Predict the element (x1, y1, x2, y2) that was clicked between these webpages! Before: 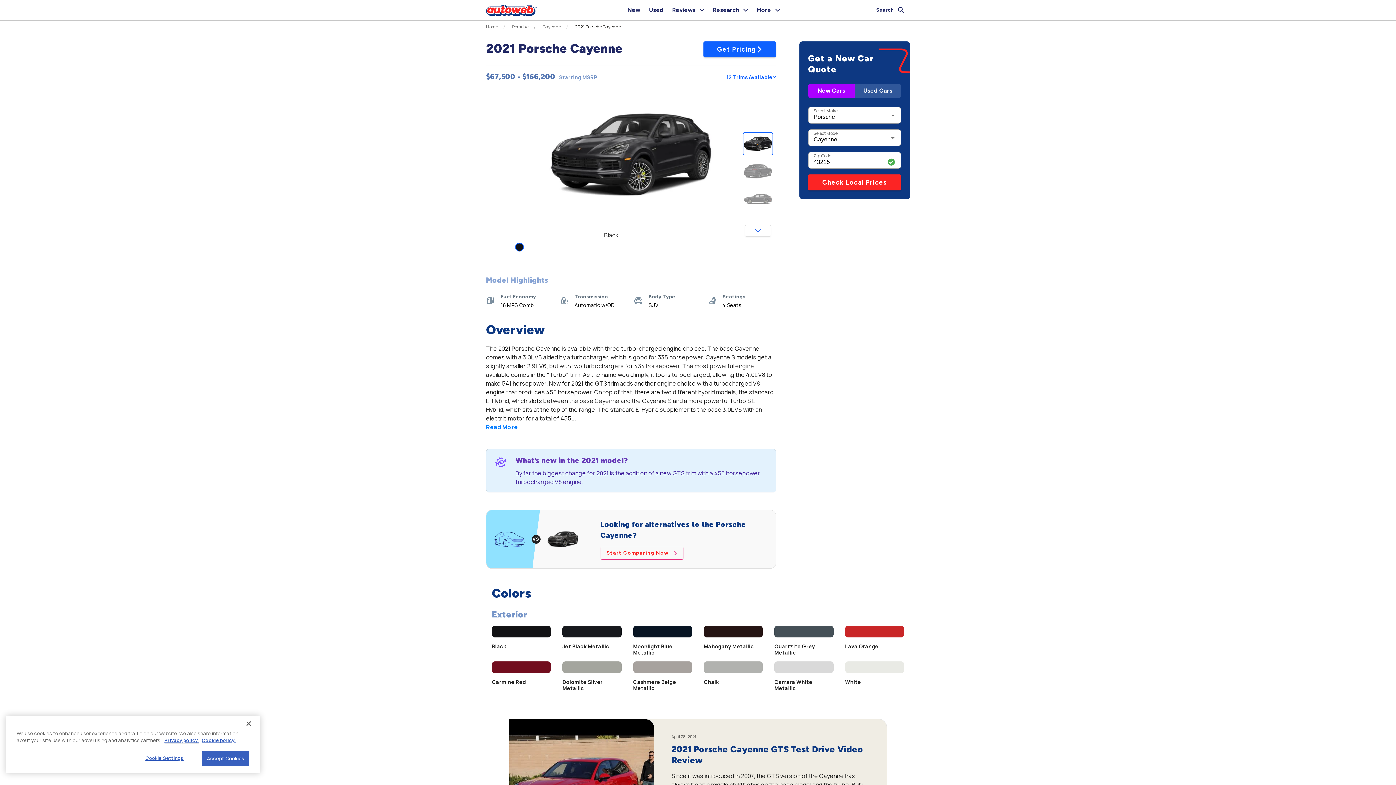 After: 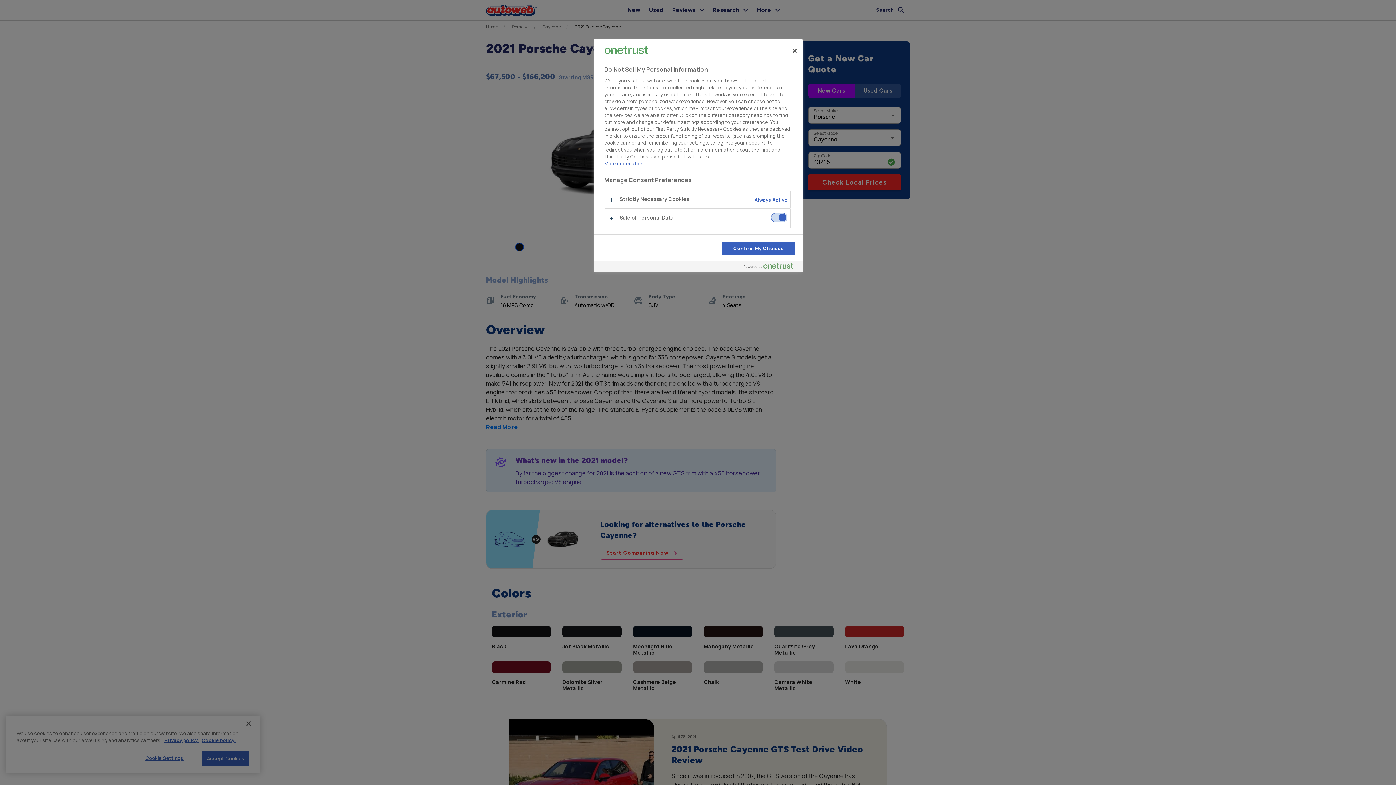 Action: bbox: (132, 751, 196, 765) label: Cookie Settings